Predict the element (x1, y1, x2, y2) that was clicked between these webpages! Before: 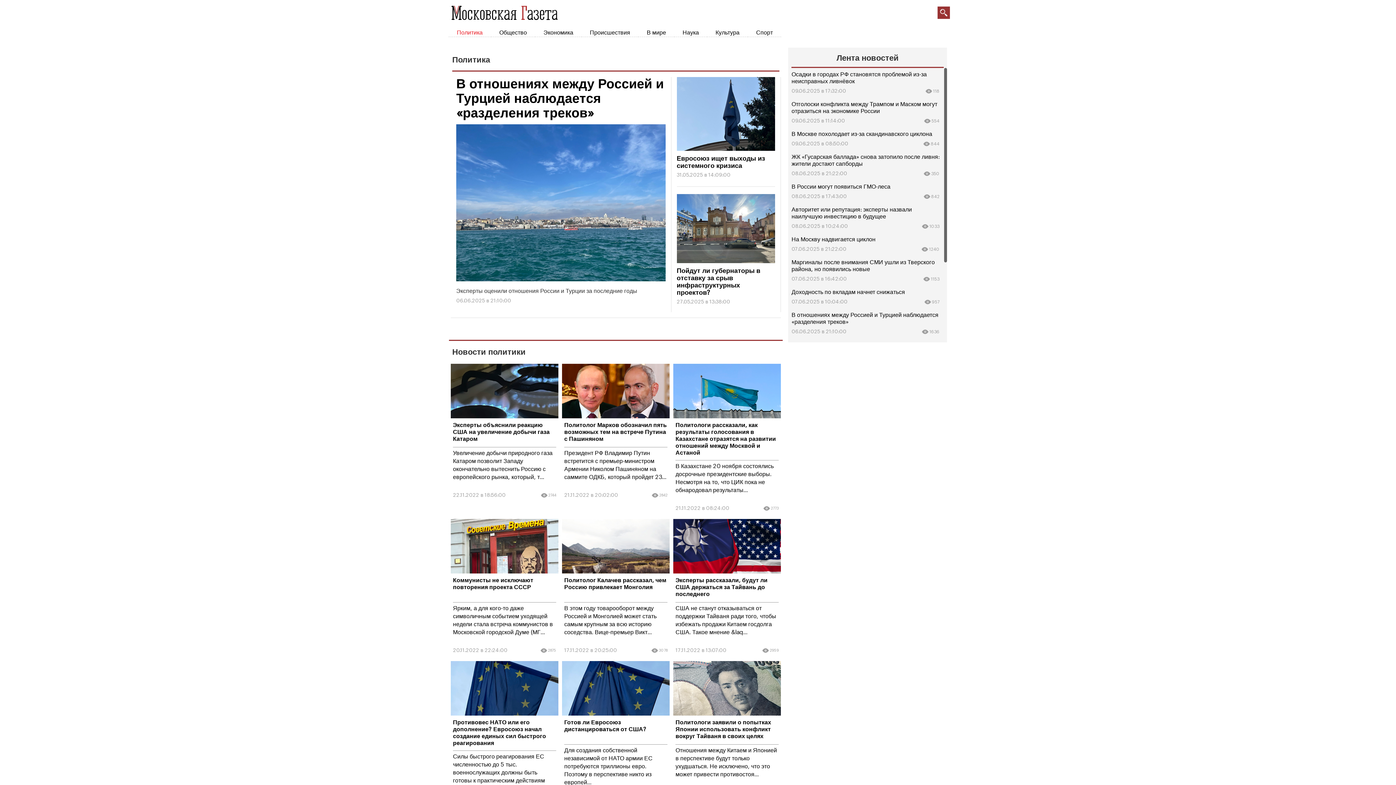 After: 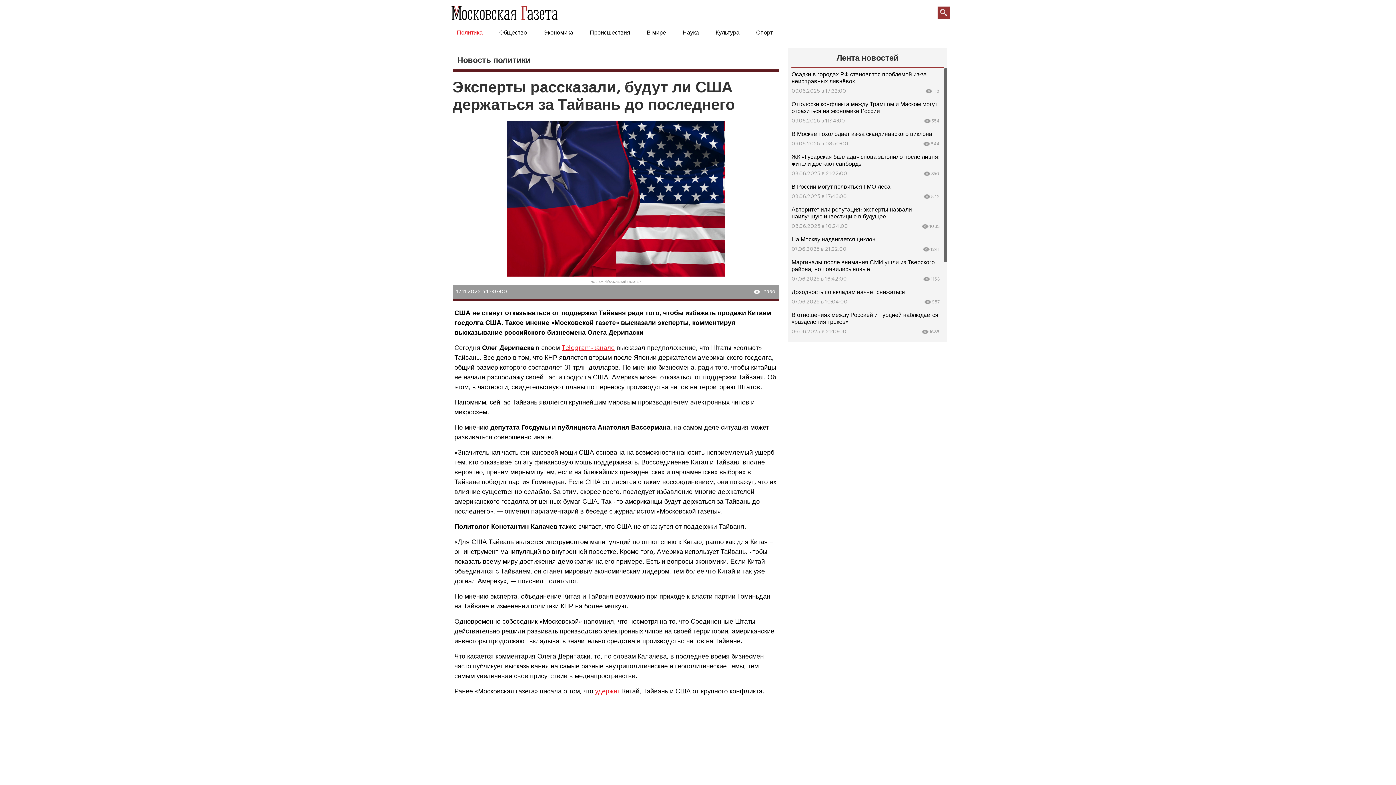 Action: bbox: (673, 519, 781, 595)